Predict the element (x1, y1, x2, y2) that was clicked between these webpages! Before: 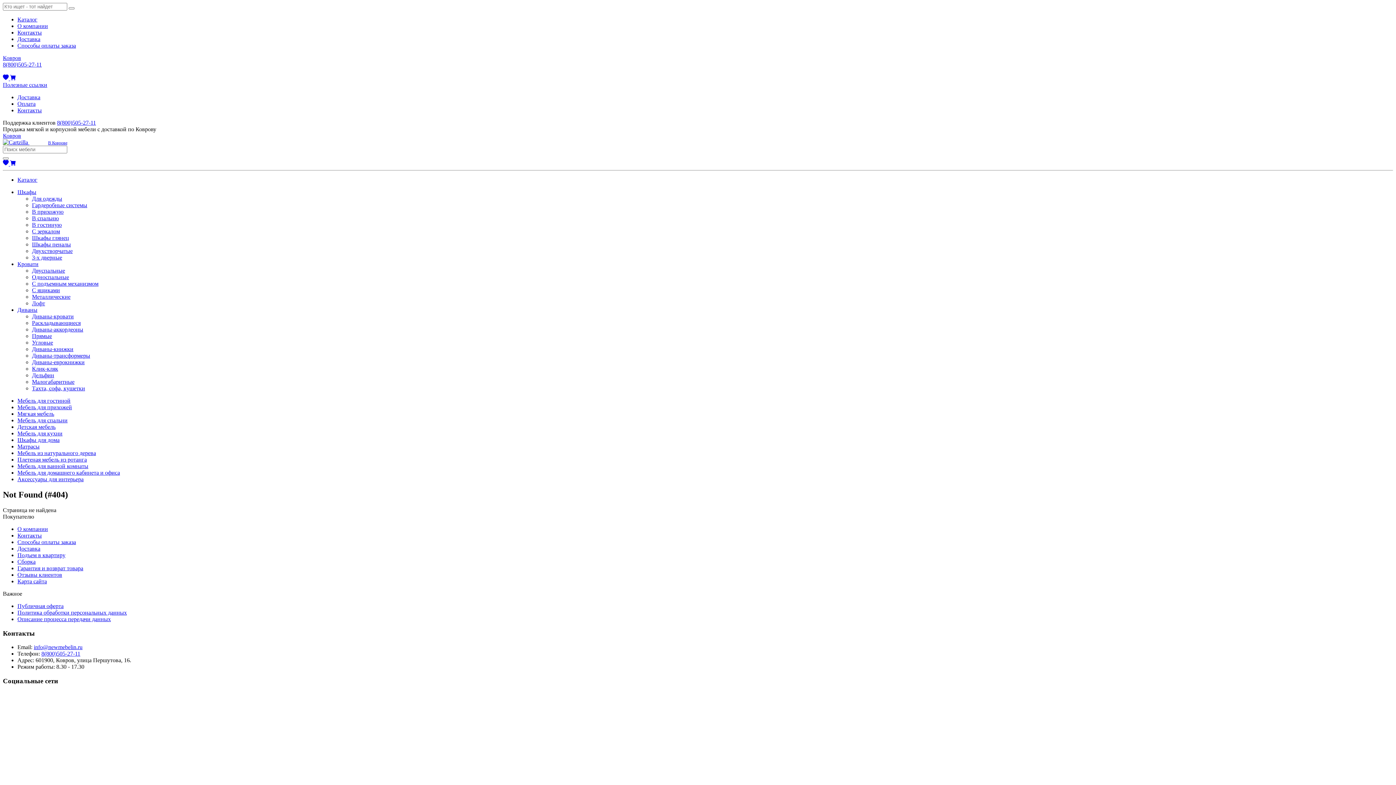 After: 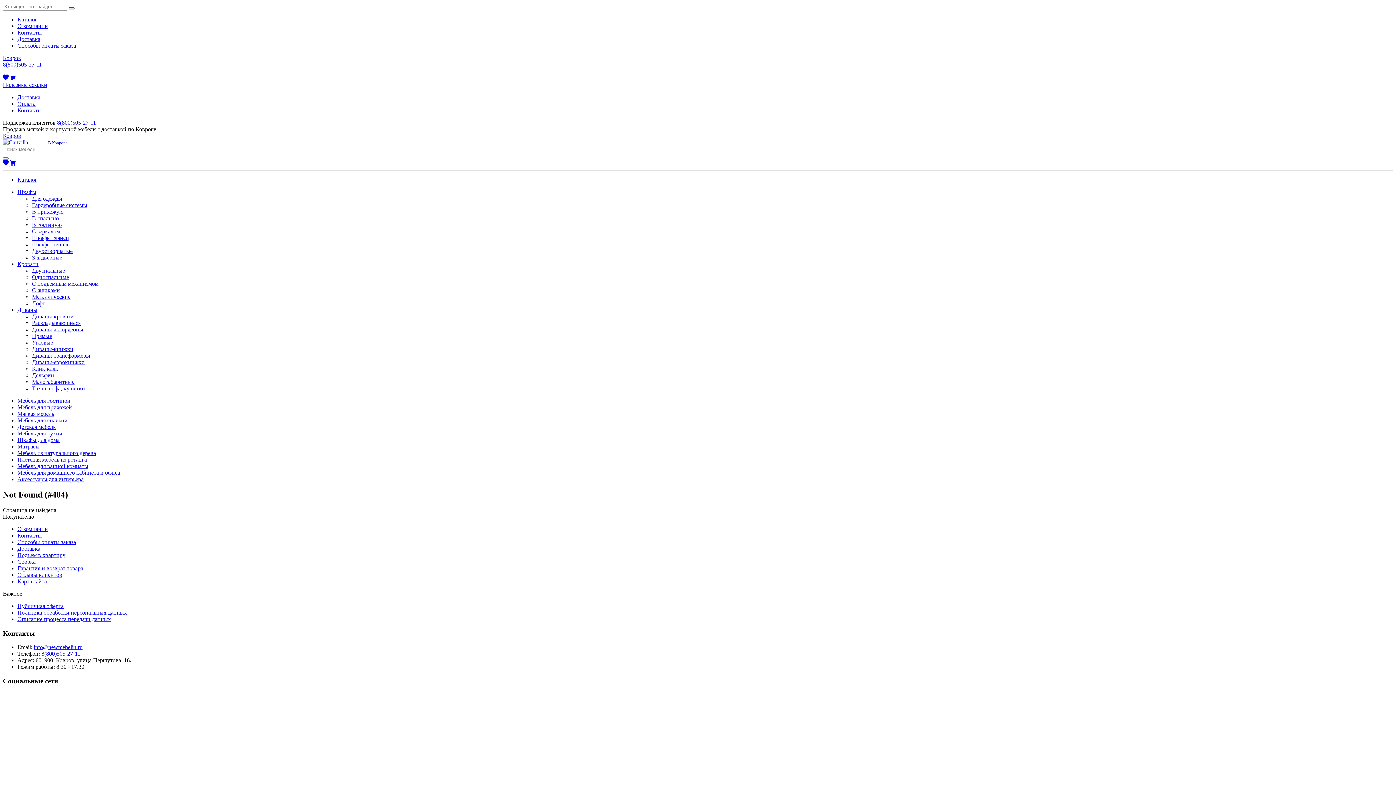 Action: bbox: (68, 7, 74, 9)